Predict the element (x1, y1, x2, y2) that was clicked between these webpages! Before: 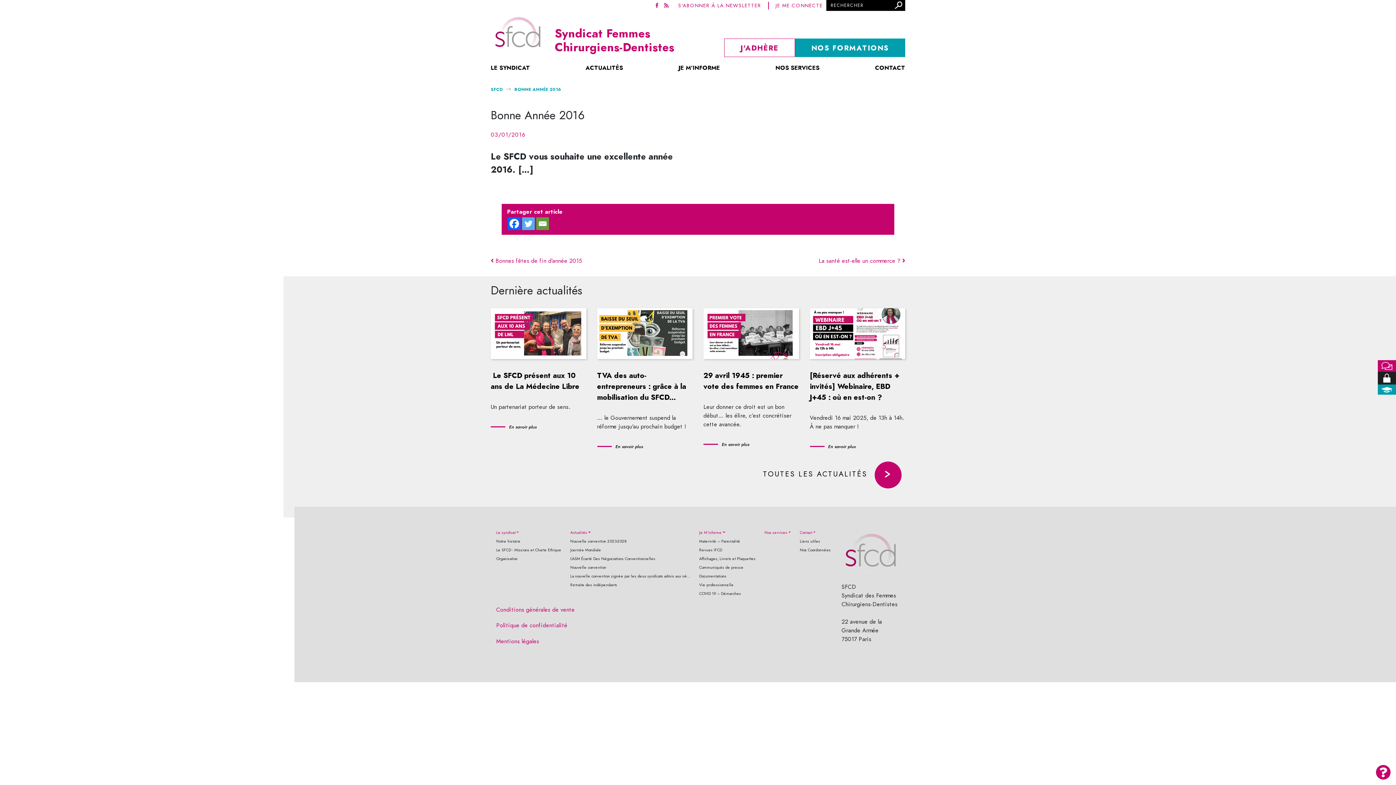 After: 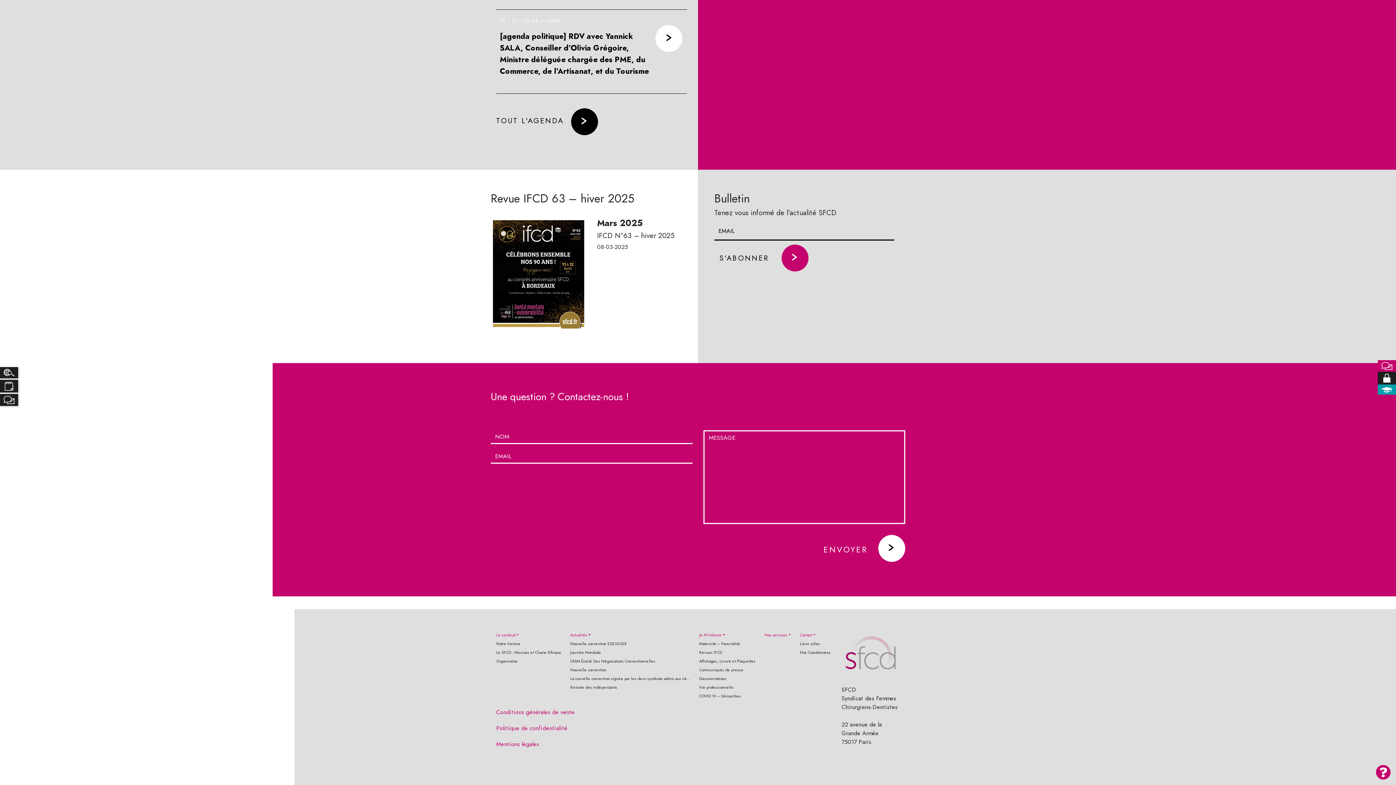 Action: bbox: (671, 0, 768, 11) label: S'ABONNER À LA NEWSLETTER